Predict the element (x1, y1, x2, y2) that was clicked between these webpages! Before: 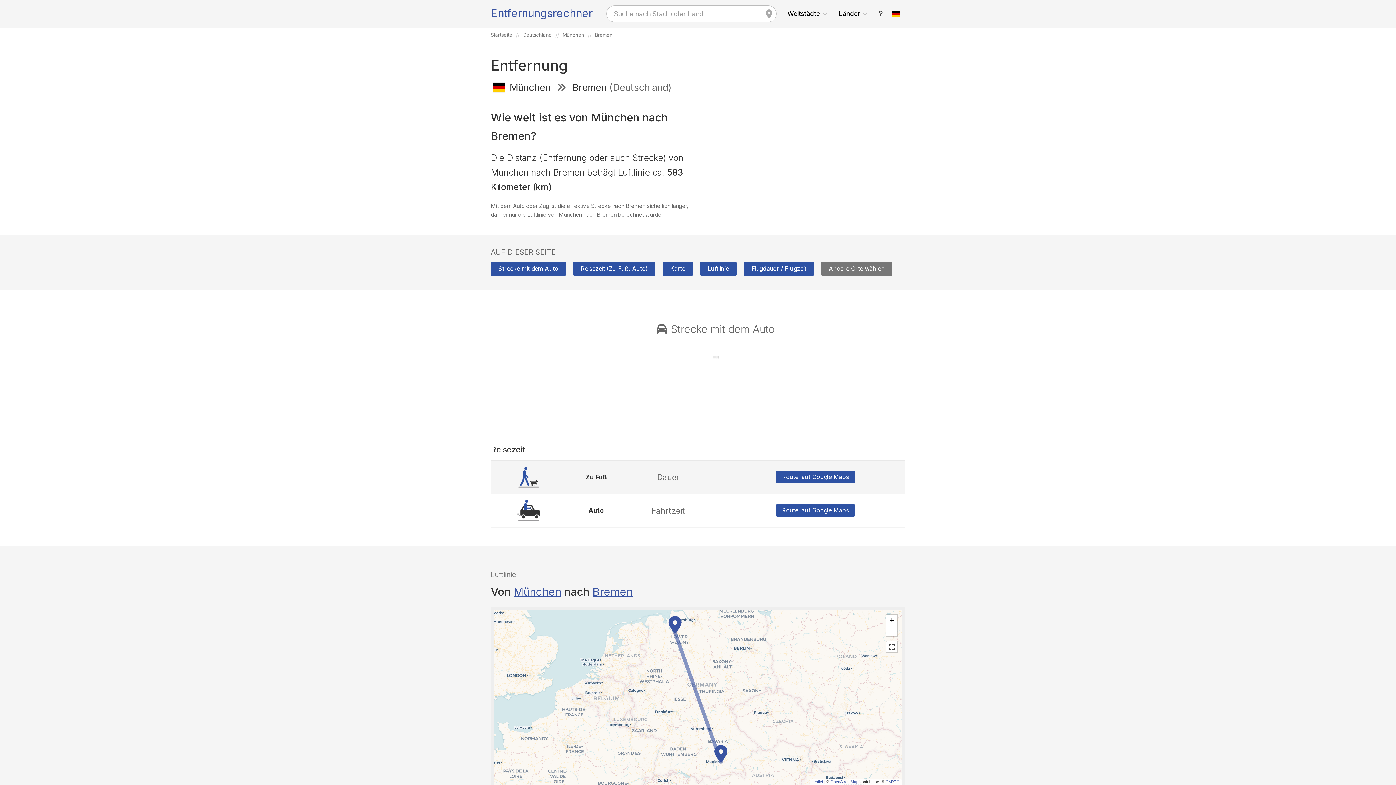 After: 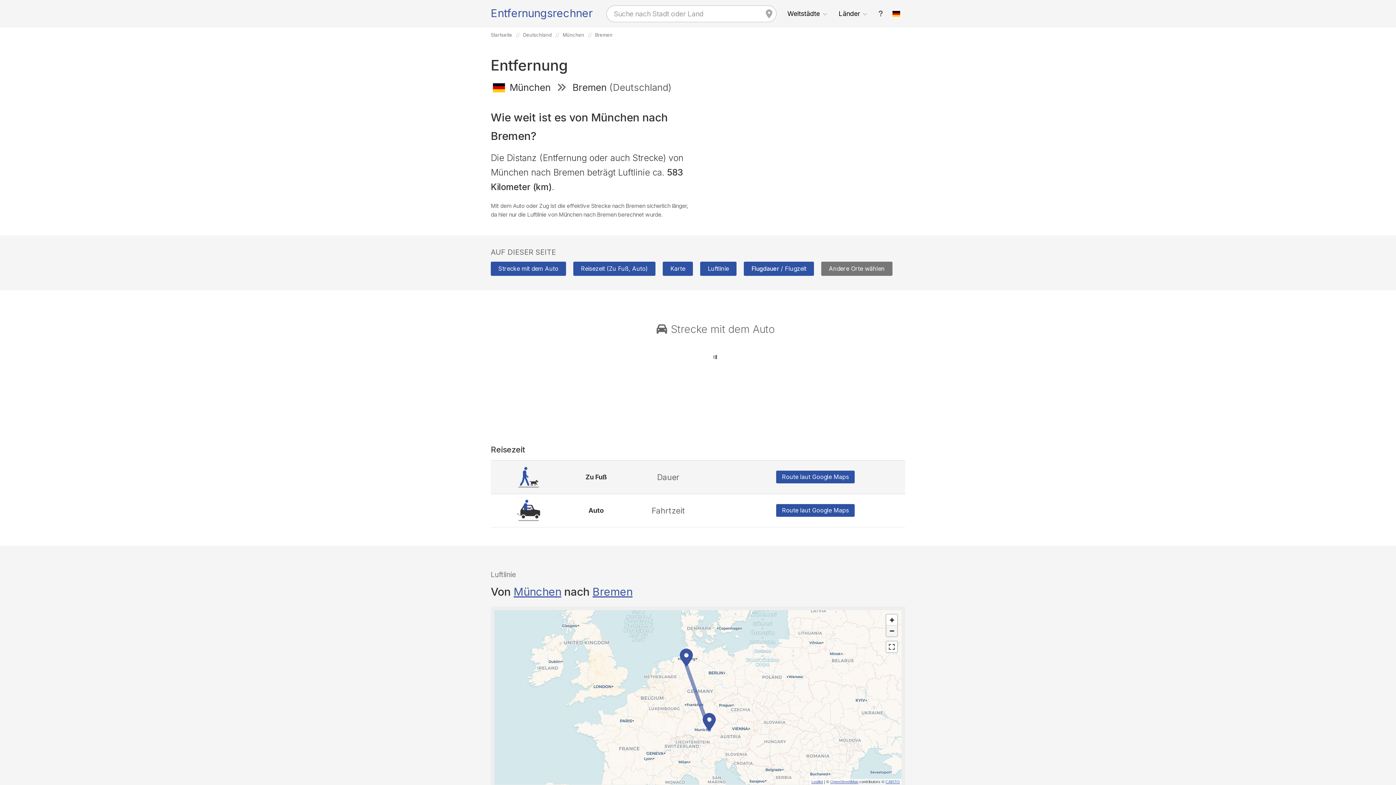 Action: bbox: (886, 625, 897, 636) label: Zoom out